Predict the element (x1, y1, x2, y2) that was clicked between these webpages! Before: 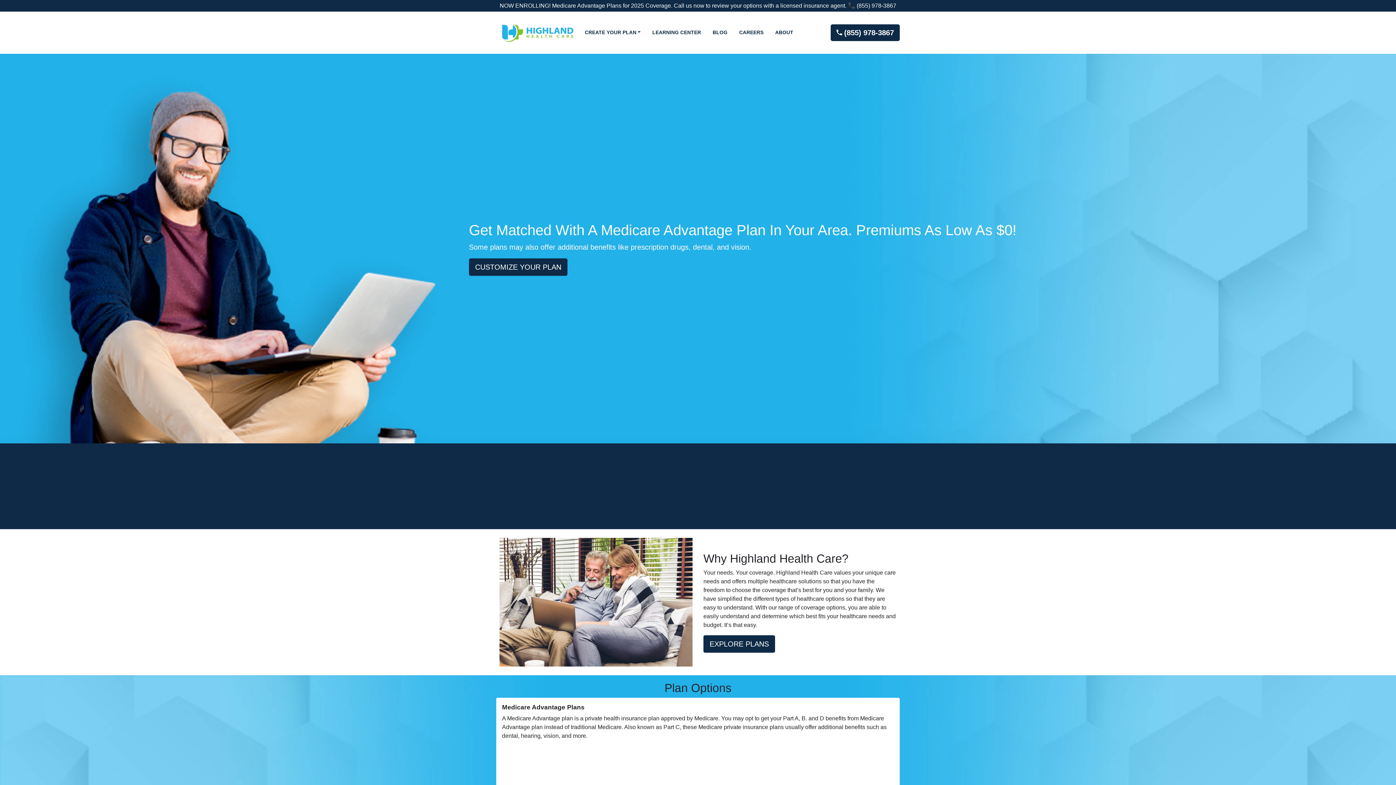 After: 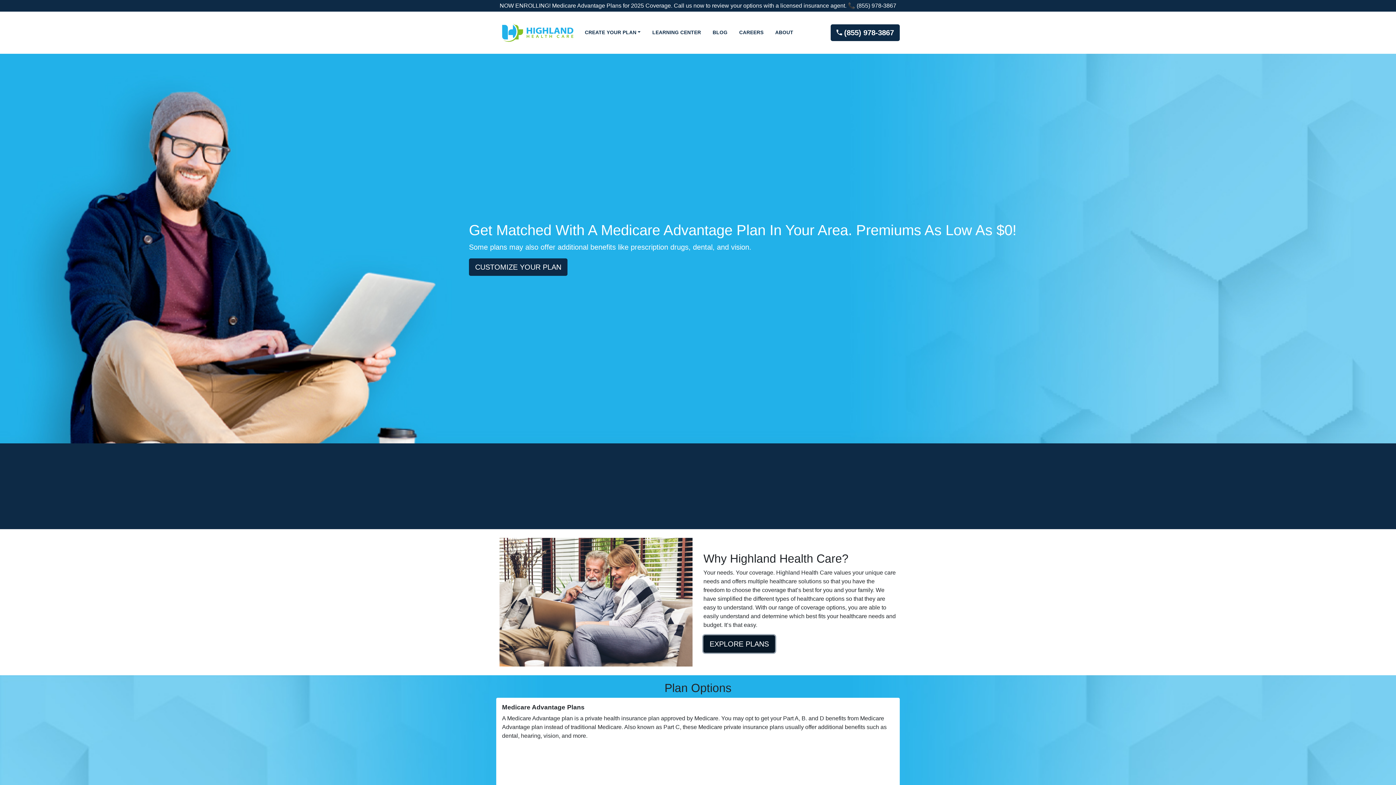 Action: bbox: (703, 635, 775, 652) label: EXPLORE PLANS